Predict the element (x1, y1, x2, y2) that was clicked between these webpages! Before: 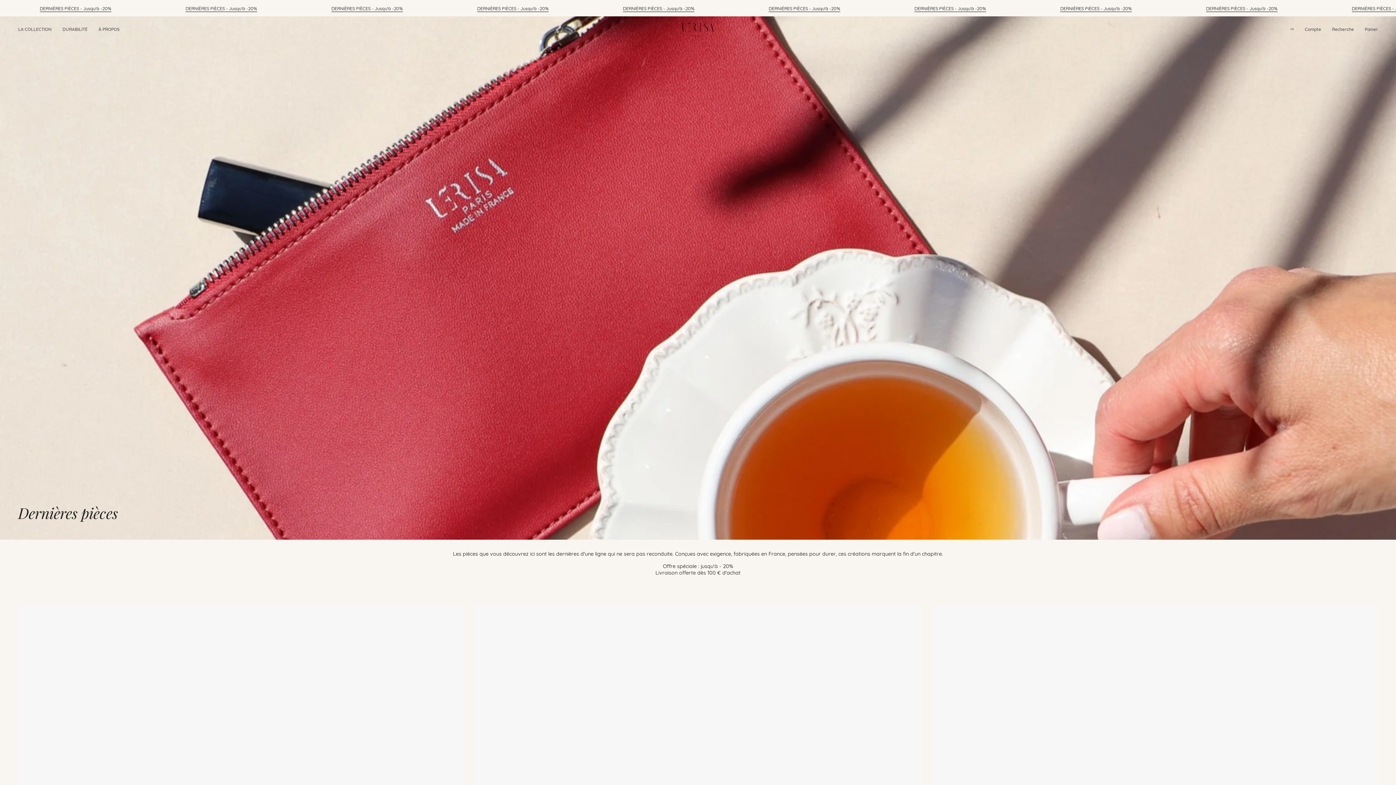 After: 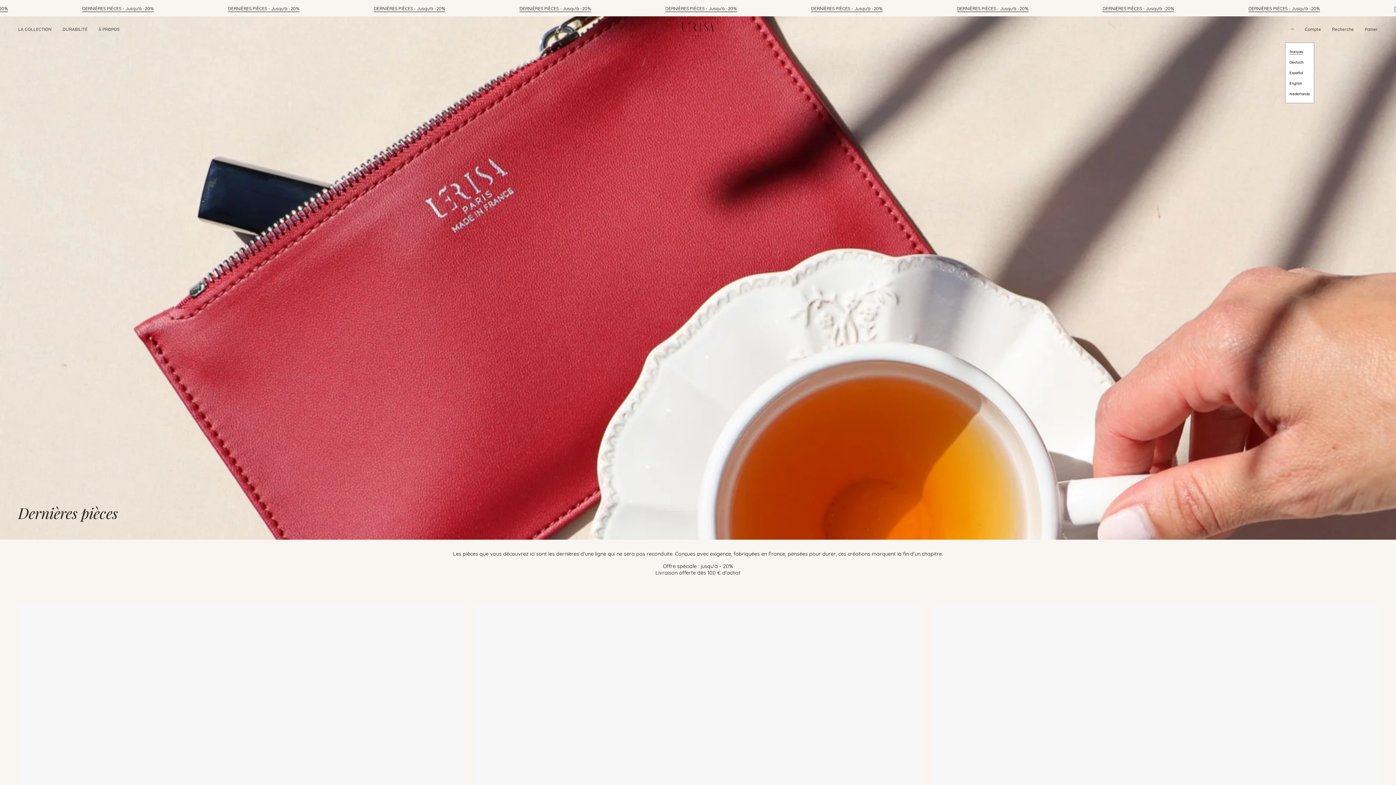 Action: label: FR bbox: (1285, 16, 1299, 42)